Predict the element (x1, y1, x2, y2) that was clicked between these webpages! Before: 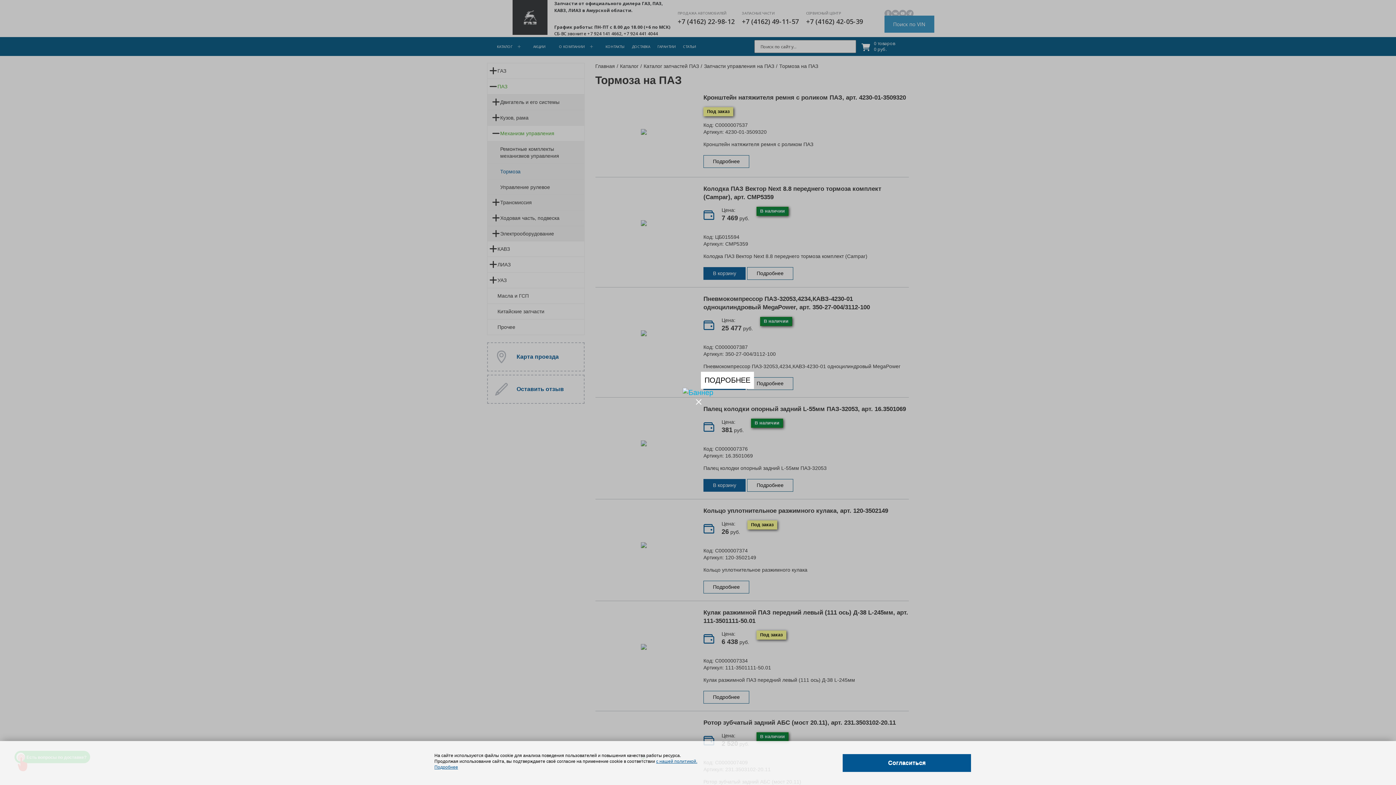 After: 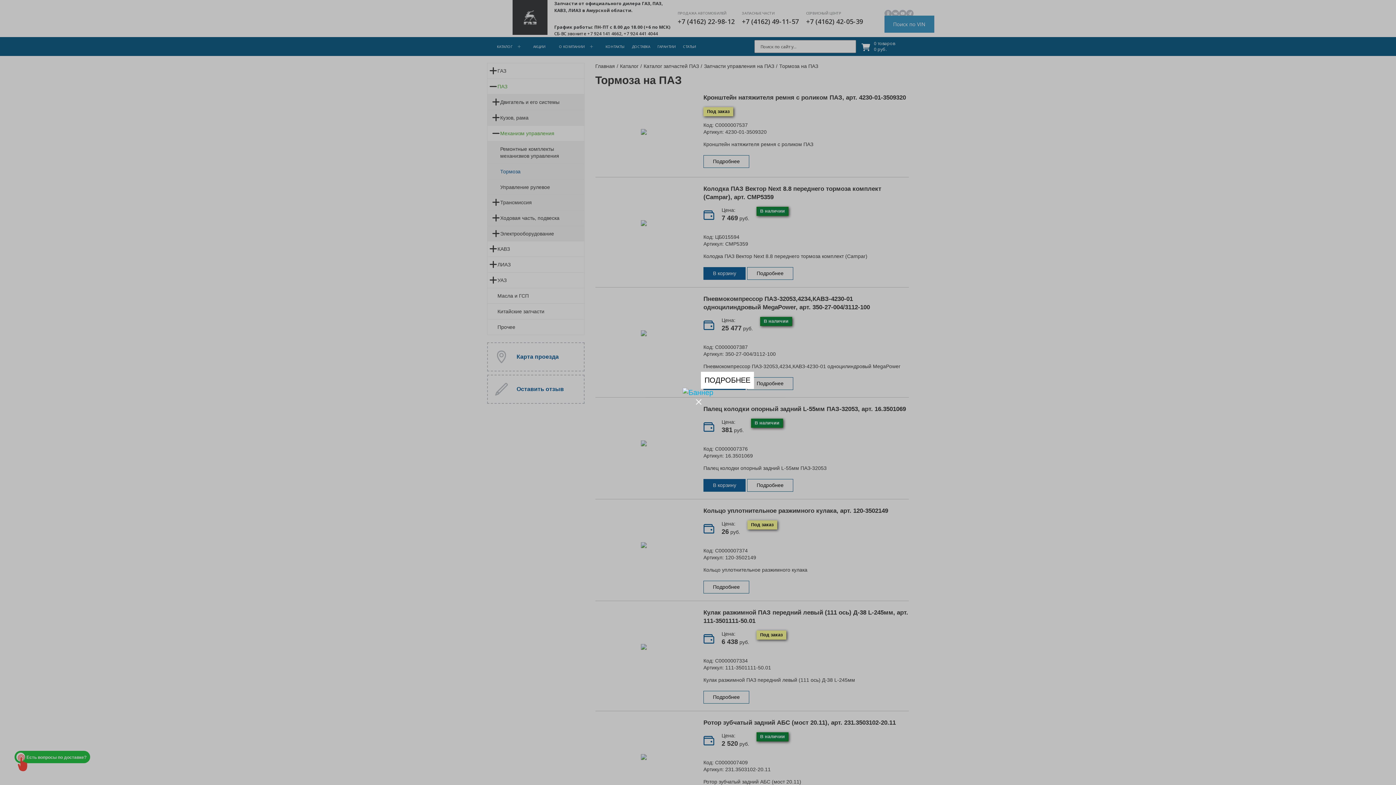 Action: bbox: (842, 754, 971, 772) label: Close